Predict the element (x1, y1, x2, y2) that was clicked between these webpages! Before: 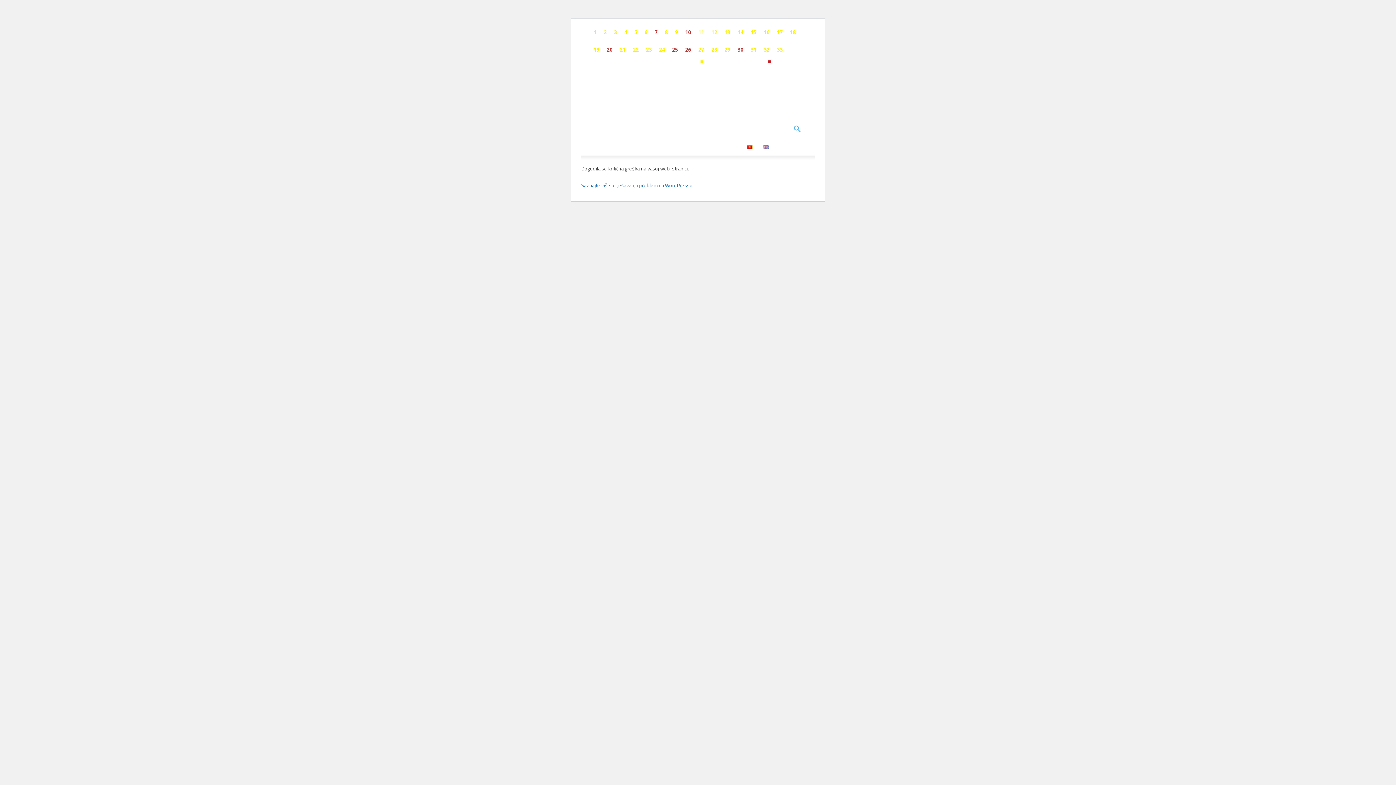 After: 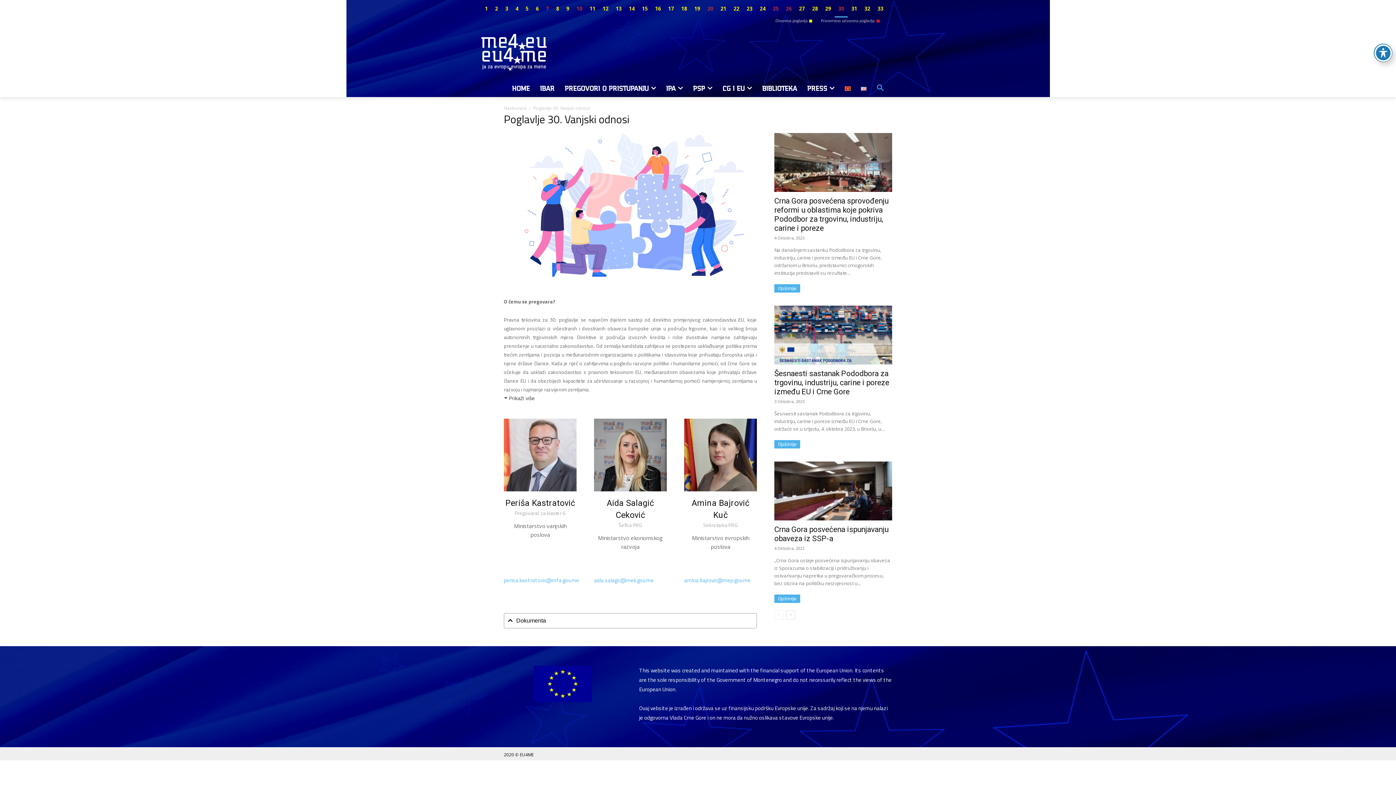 Action: bbox: (734, 41, 747, 58) label: 30